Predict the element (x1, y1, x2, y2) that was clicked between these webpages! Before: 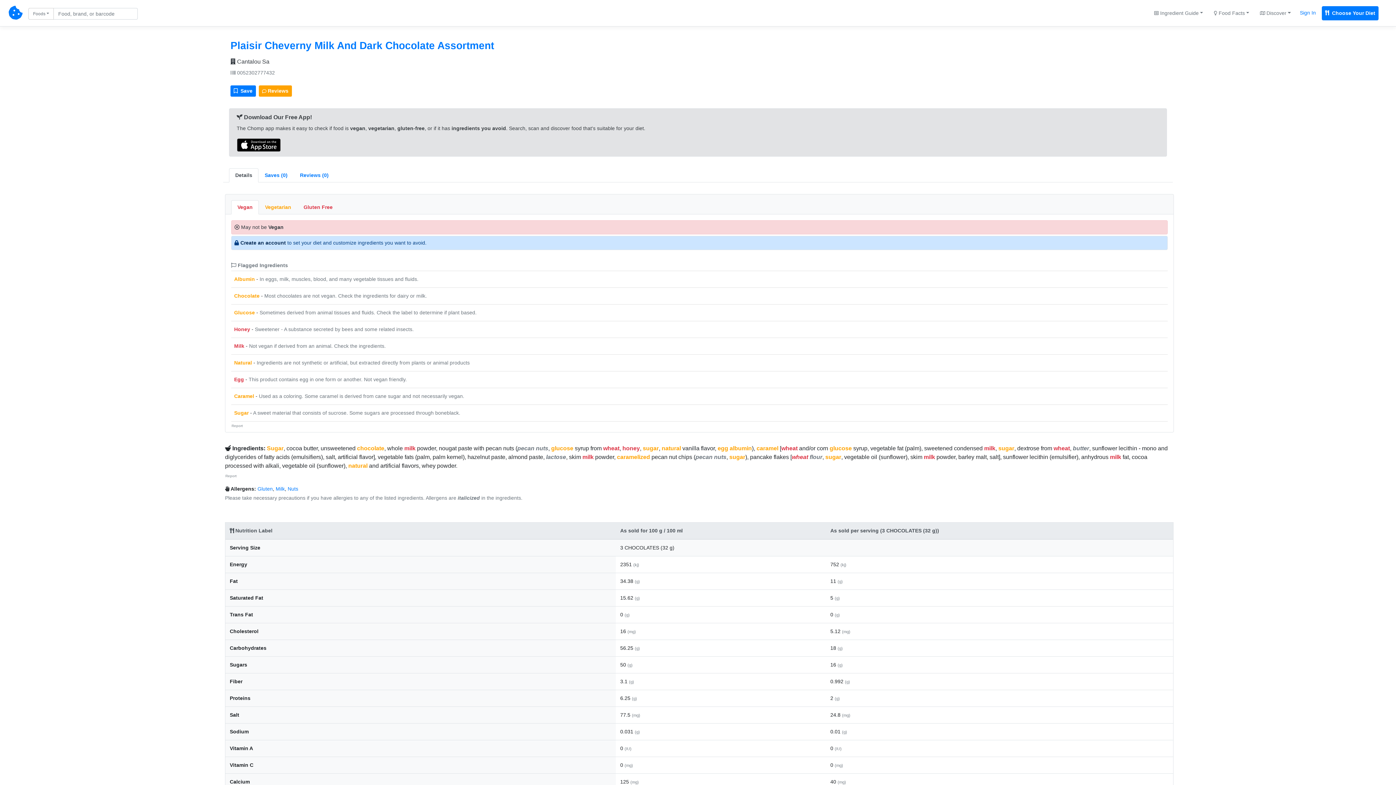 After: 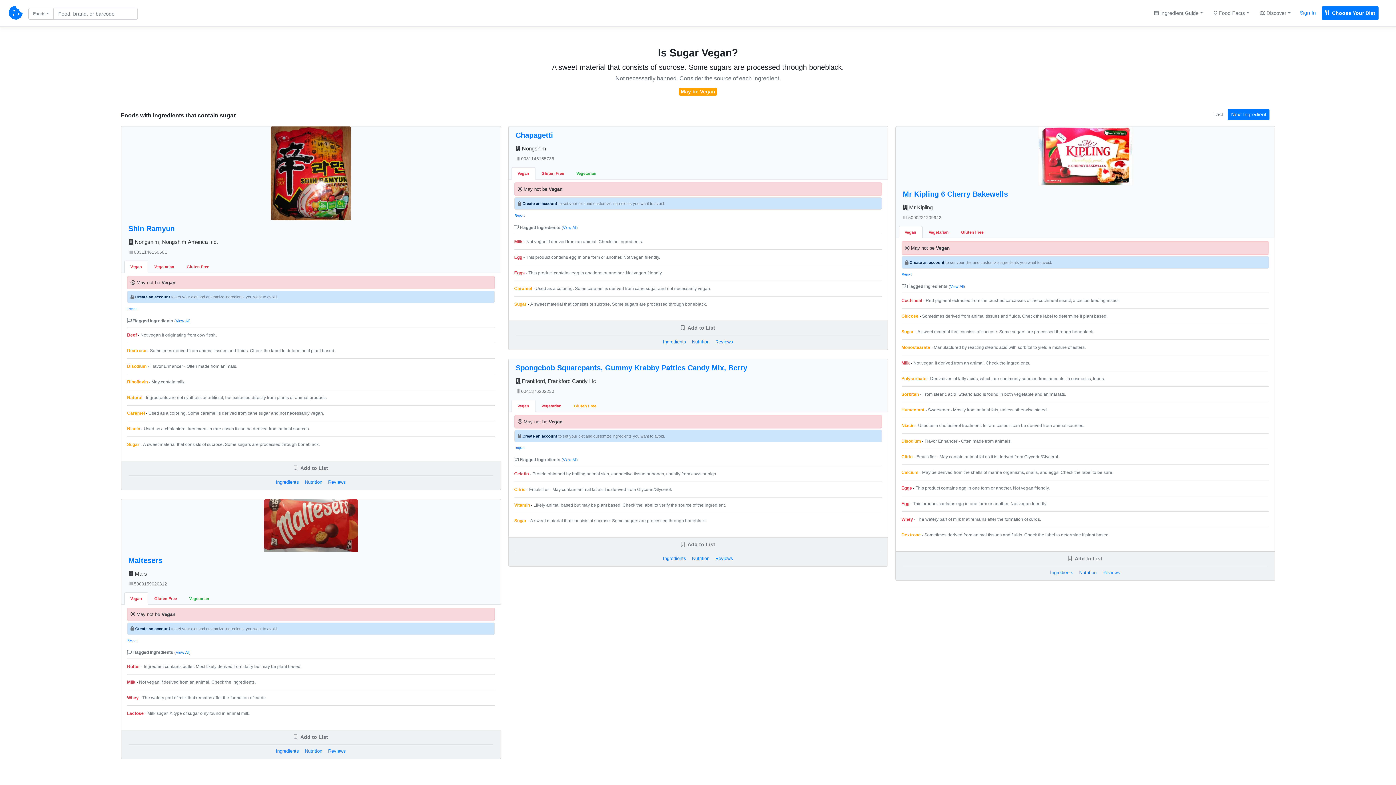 Action: label: Sugar bbox: (266, 445, 283, 451)